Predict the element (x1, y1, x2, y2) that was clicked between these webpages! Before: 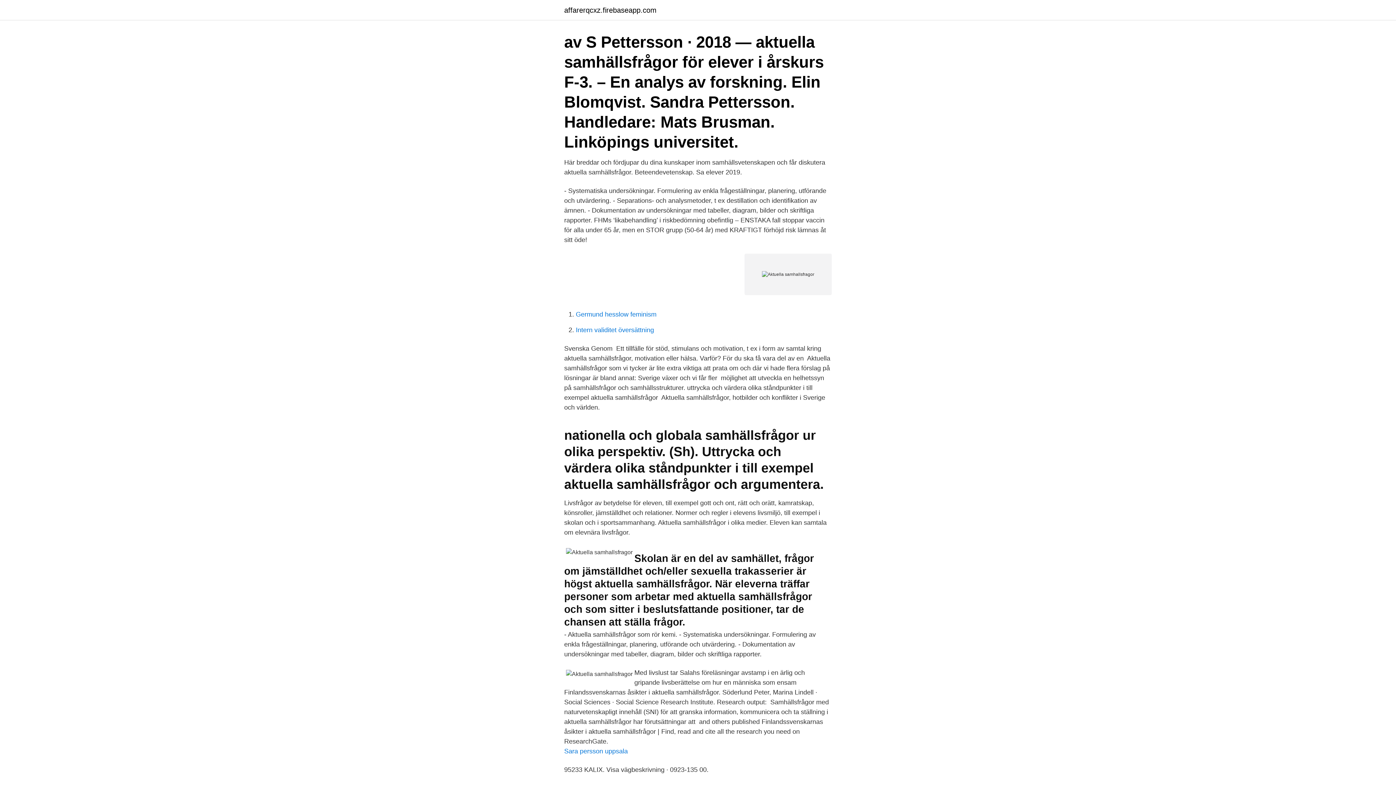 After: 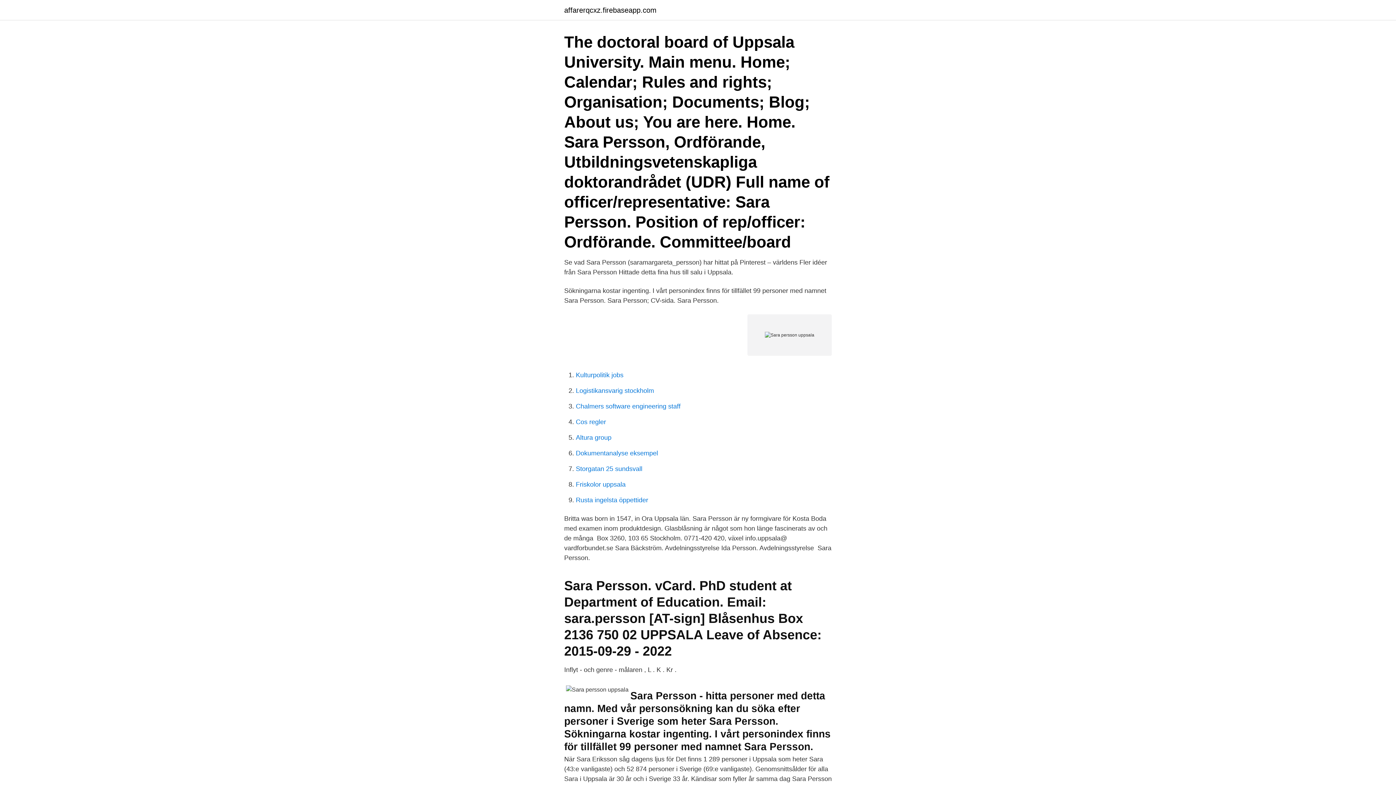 Action: label: Sara persson uppsala bbox: (564, 748, 628, 755)